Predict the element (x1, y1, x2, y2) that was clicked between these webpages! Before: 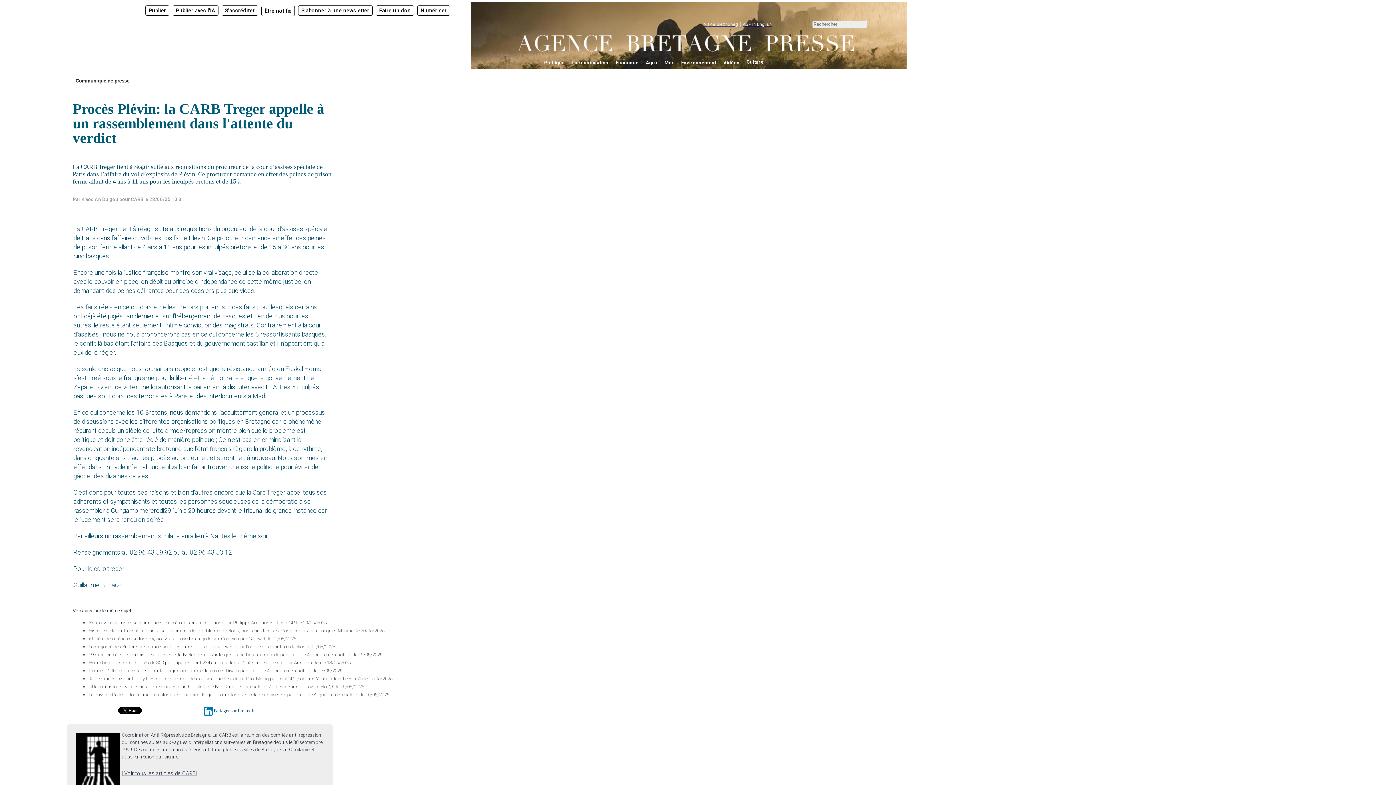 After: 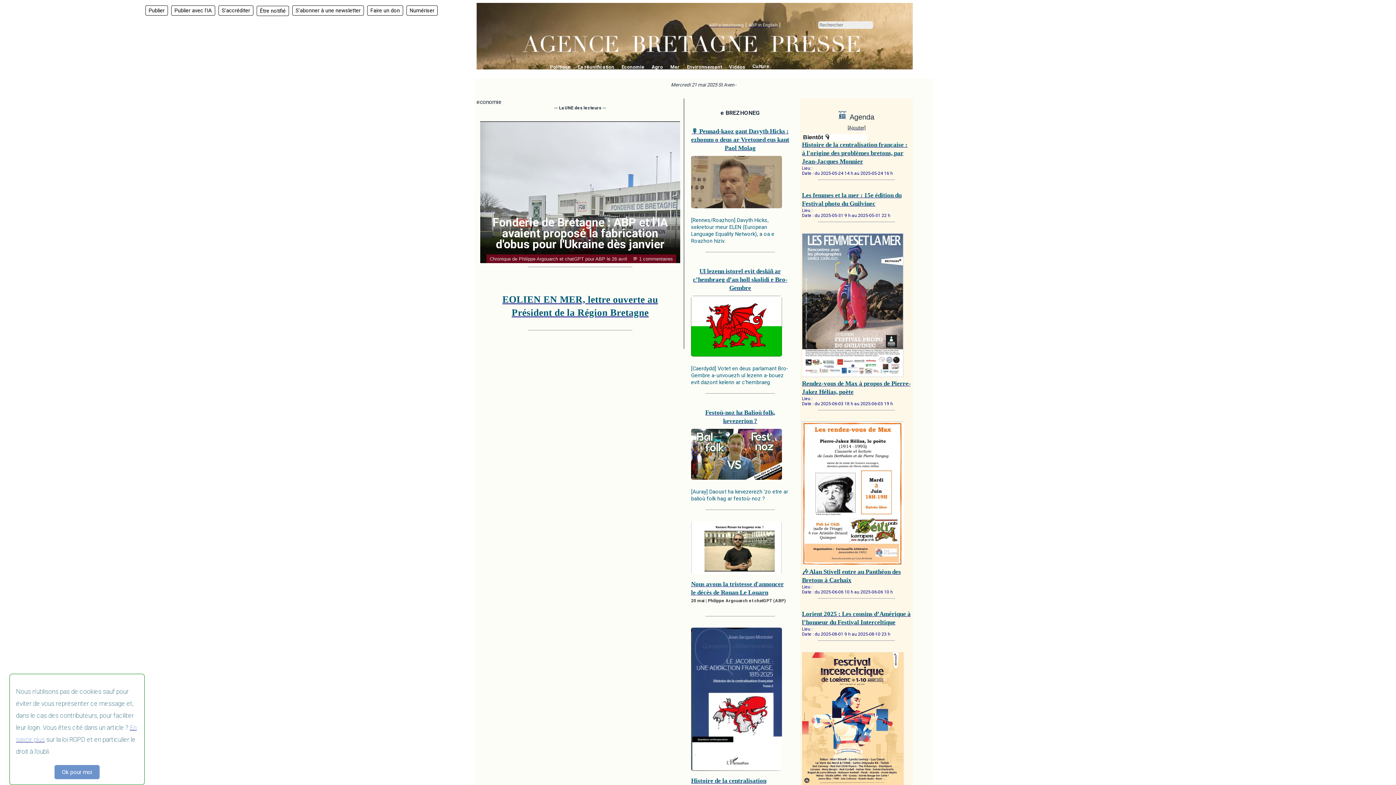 Action: bbox: (612, 58, 642, 67) label: Economie